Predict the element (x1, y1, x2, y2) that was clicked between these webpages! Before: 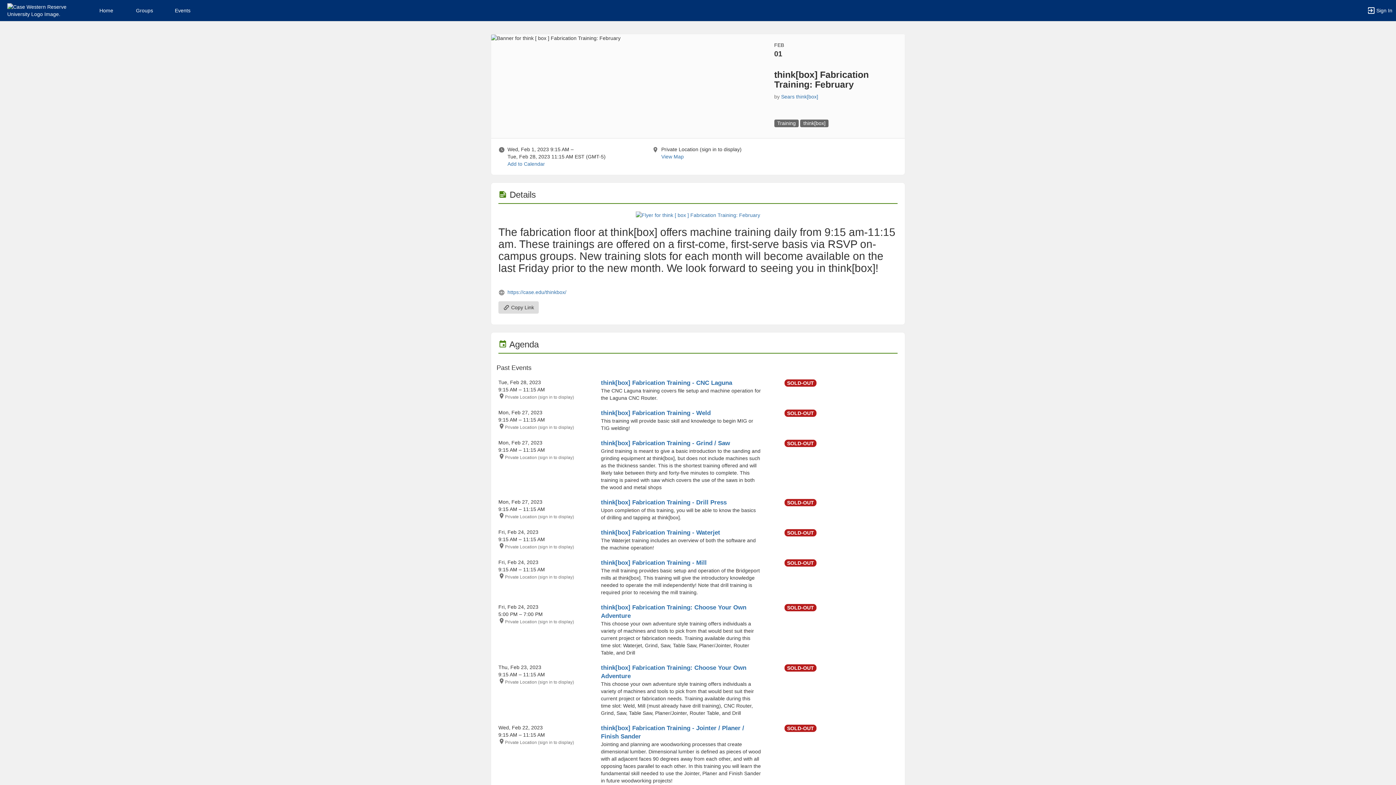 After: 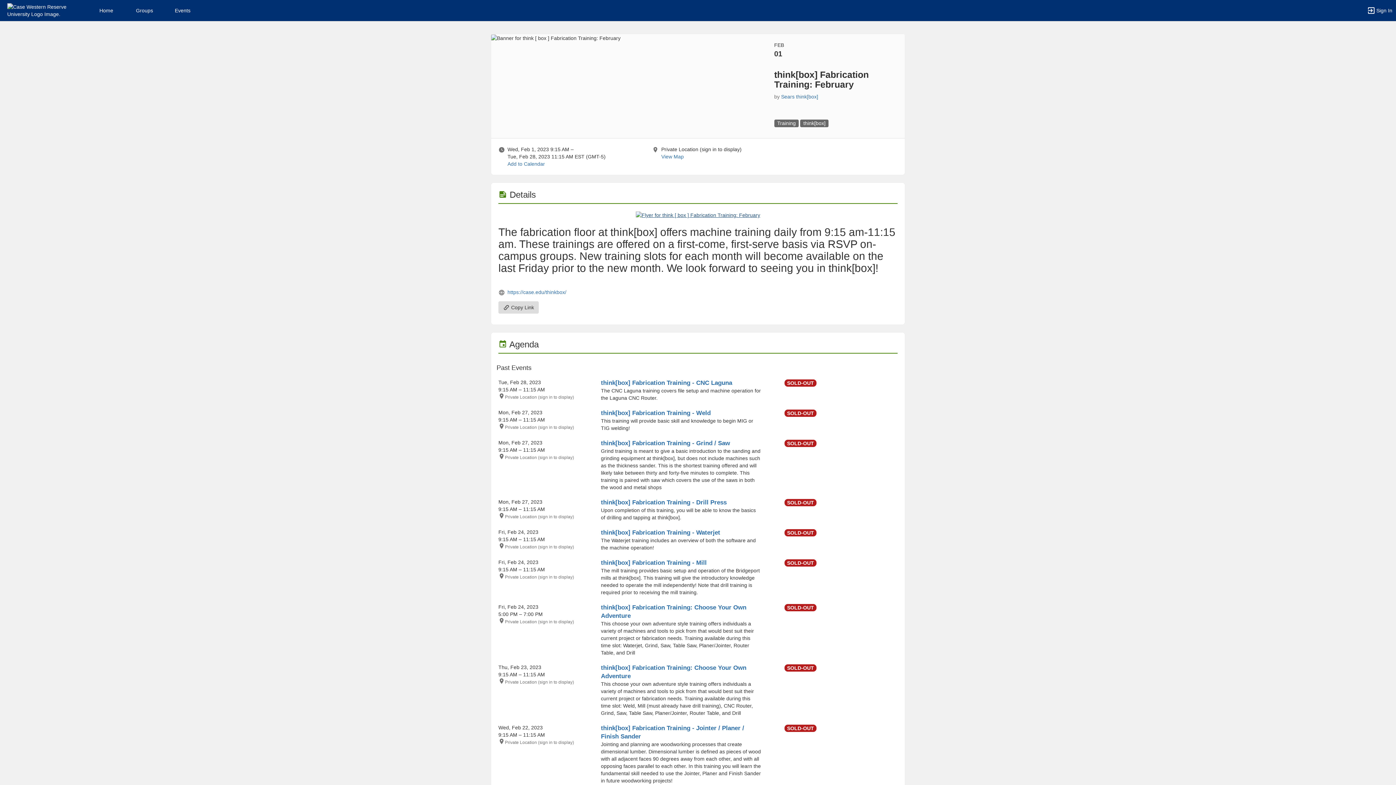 Action: bbox: (636, 212, 760, 217)